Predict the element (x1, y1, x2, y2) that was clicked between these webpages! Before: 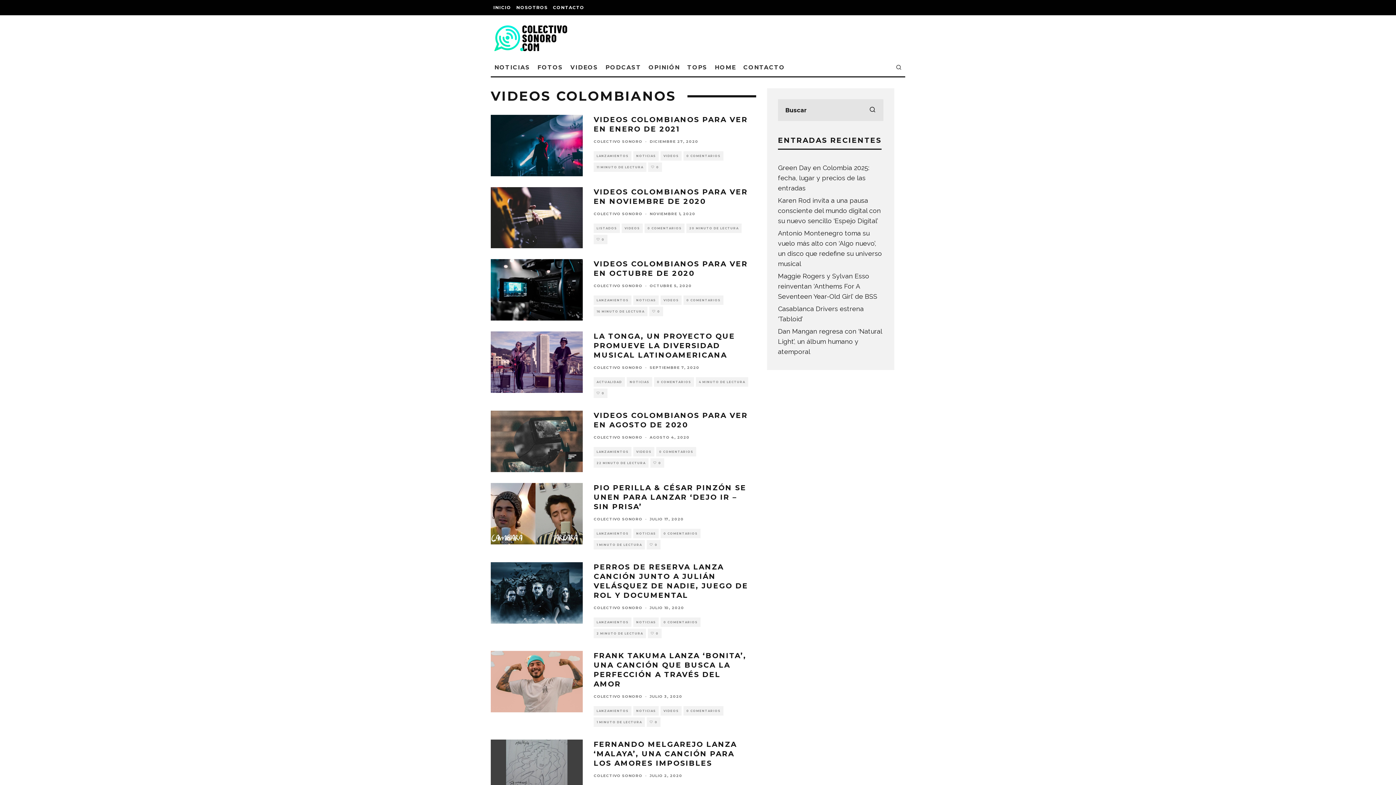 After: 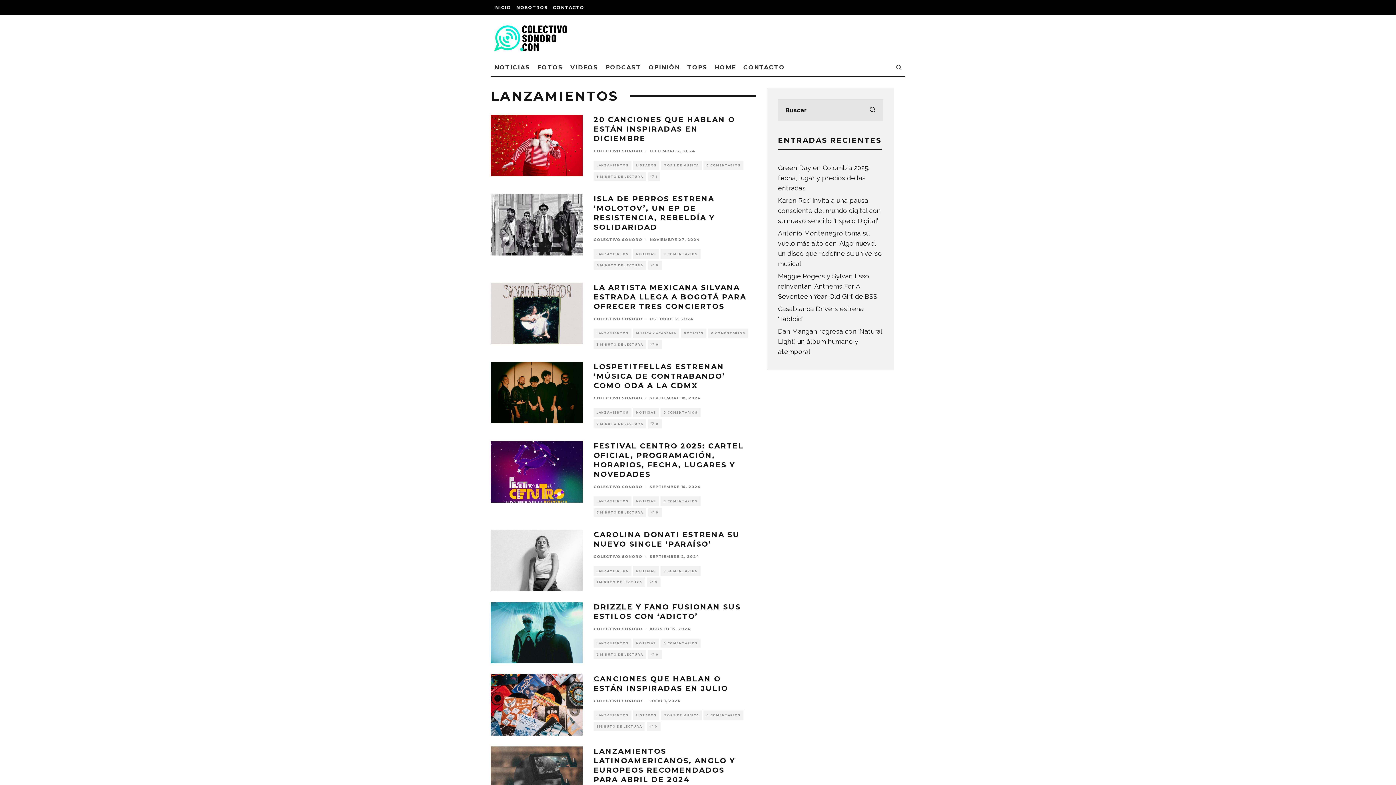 Action: label: LANZAMIENTOS bbox: (593, 529, 631, 538)